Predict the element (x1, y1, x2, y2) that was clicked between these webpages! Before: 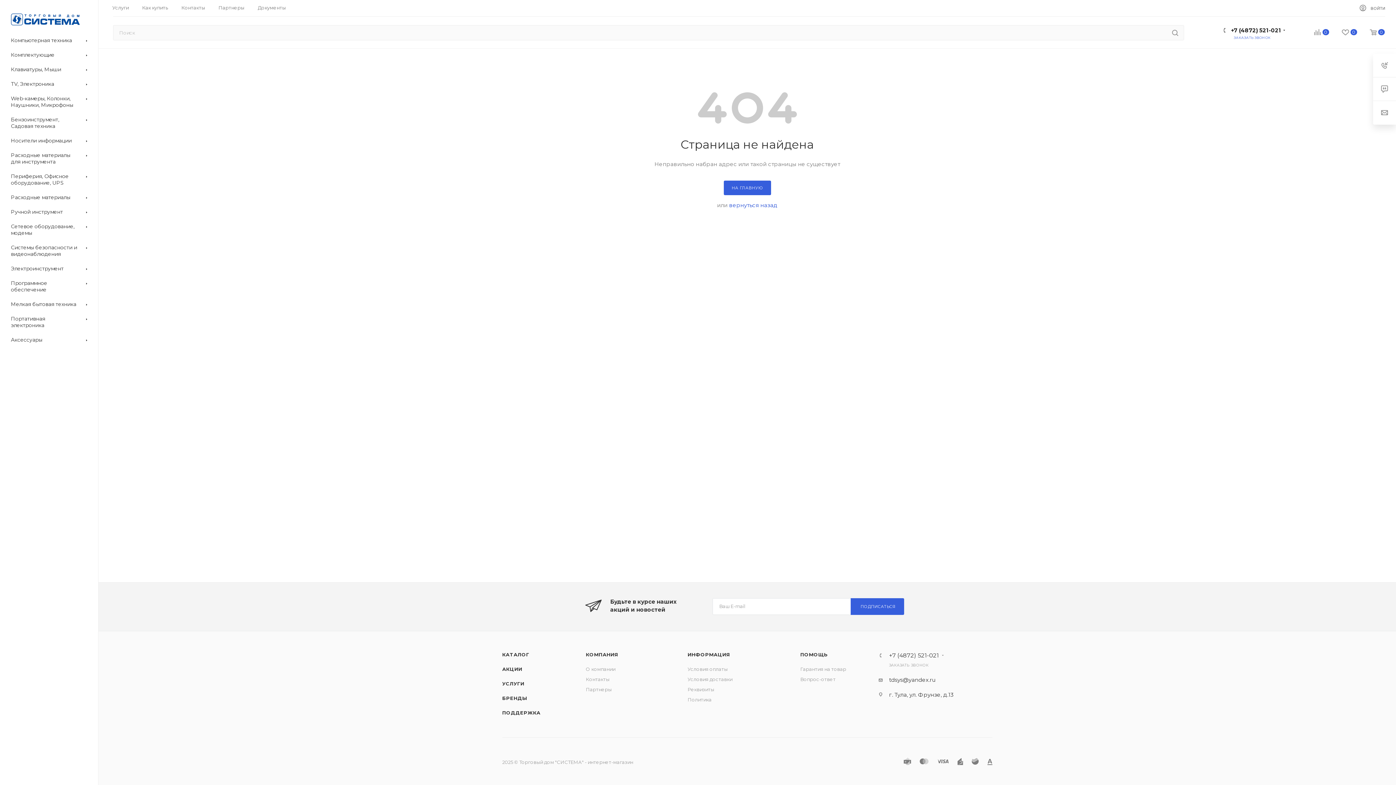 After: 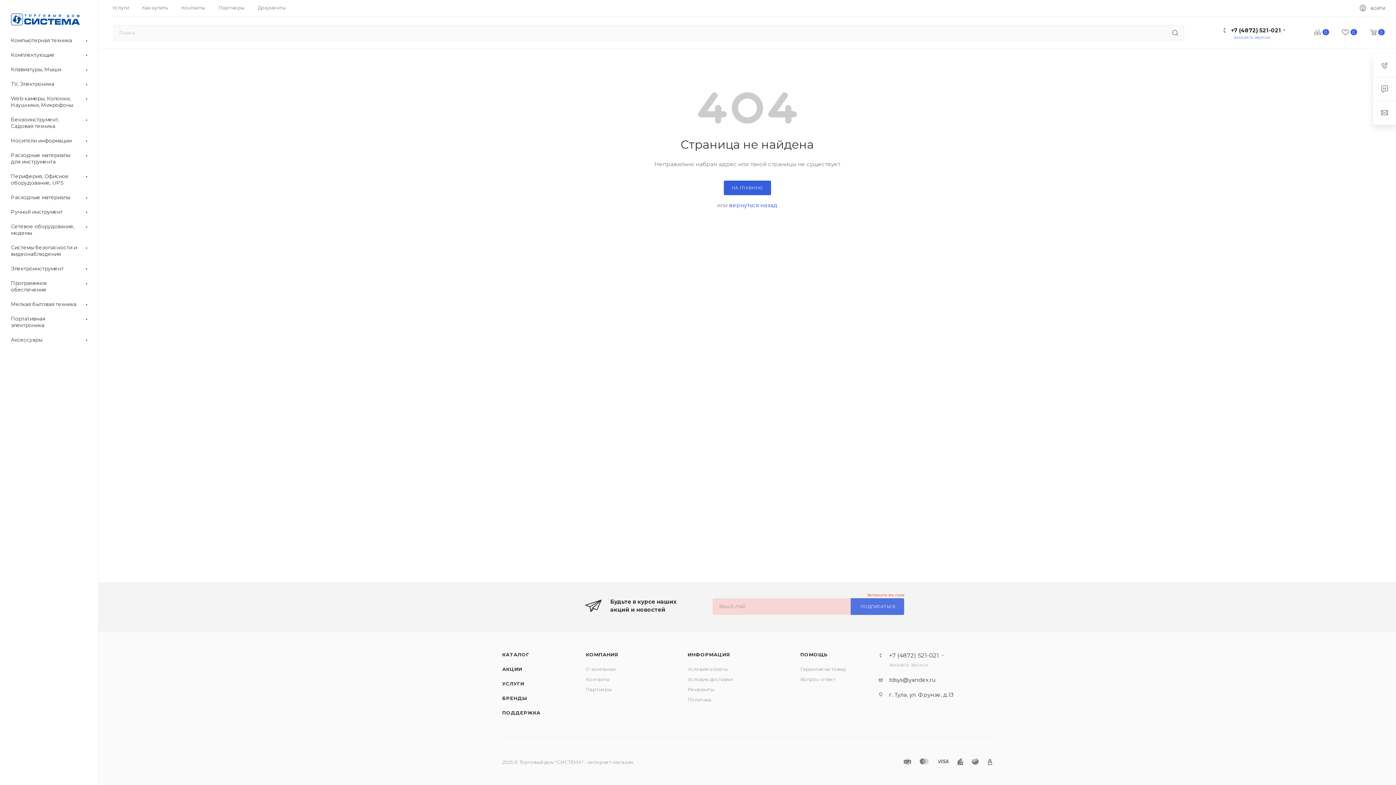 Action: label: ПОДПИСАТЬСЯ bbox: (850, 598, 904, 615)